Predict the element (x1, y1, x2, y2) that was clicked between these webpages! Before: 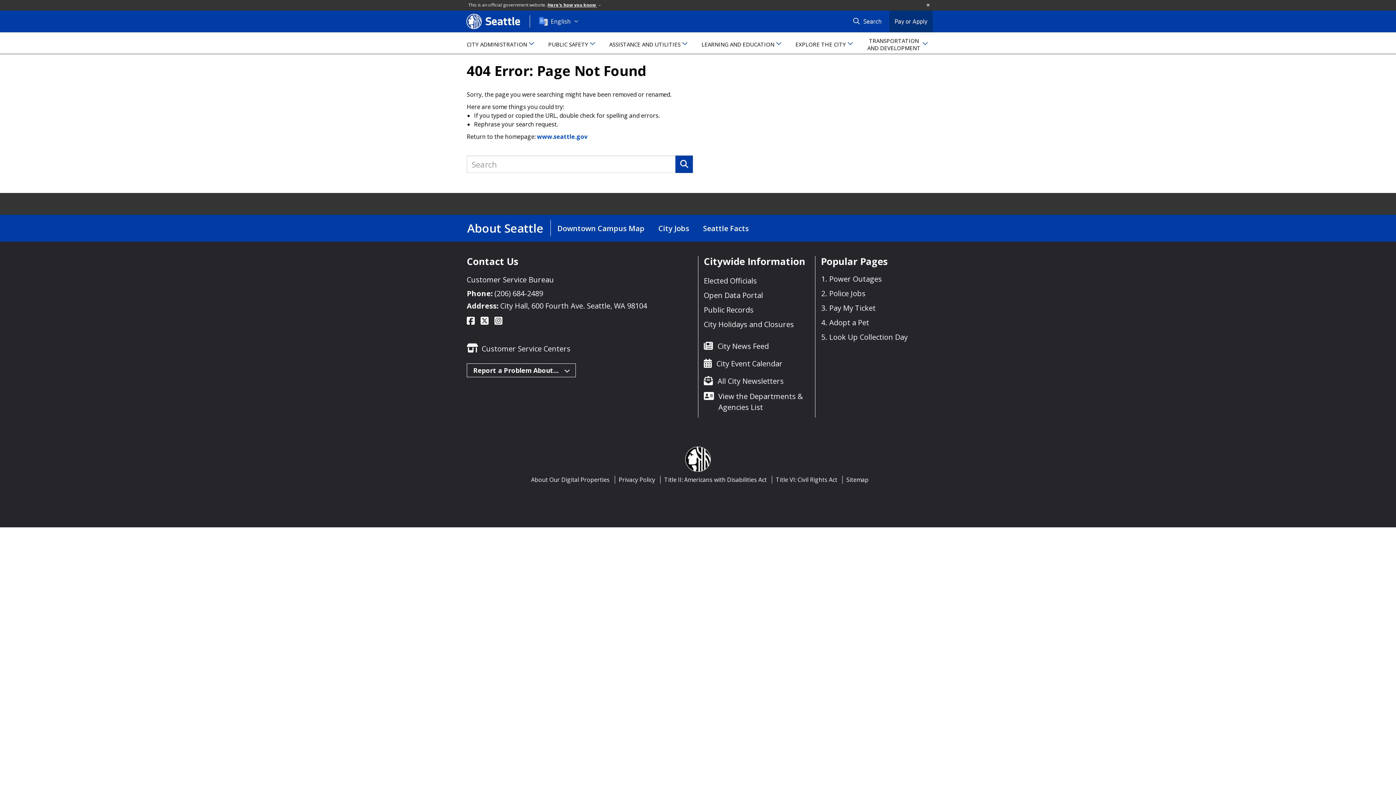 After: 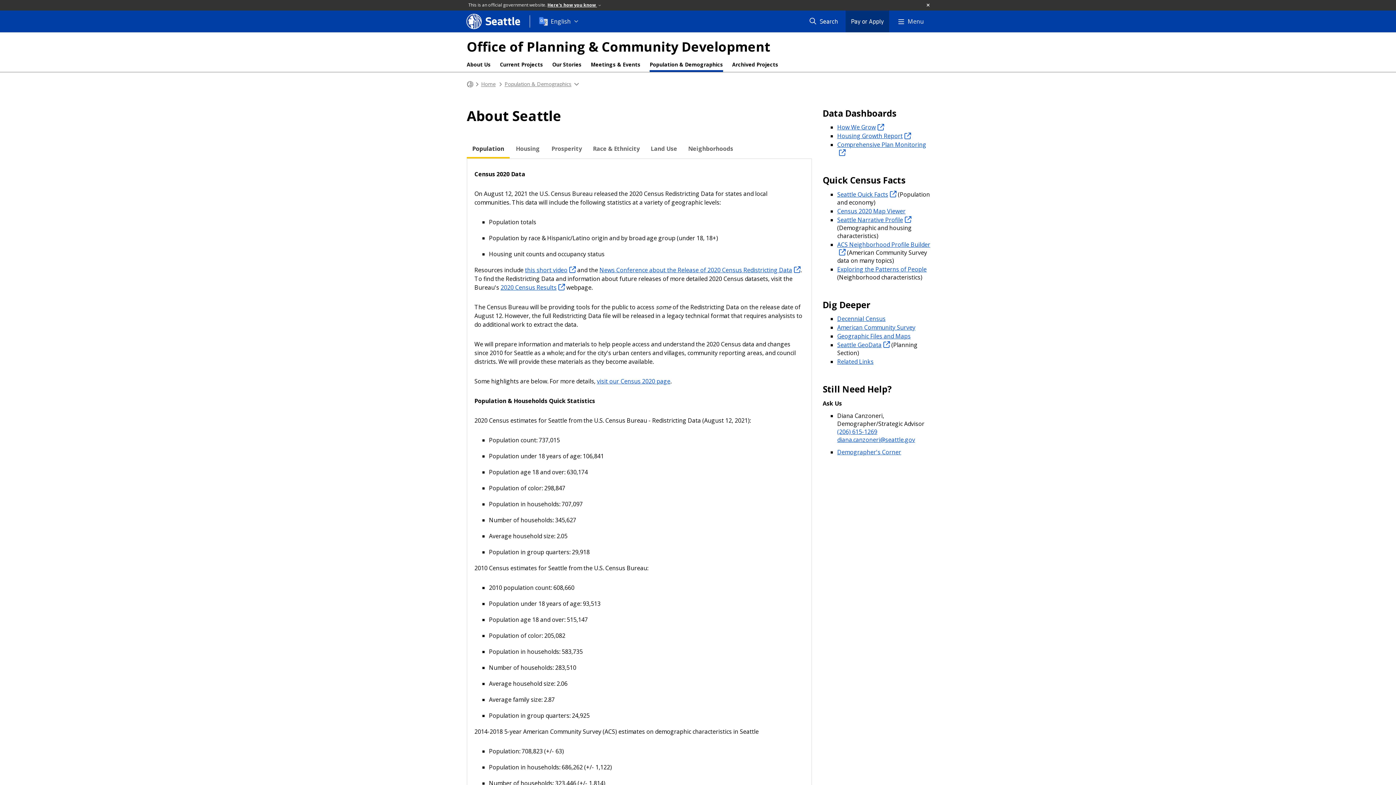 Action: bbox: (463, 220, 547, 236) label: About Seattle link